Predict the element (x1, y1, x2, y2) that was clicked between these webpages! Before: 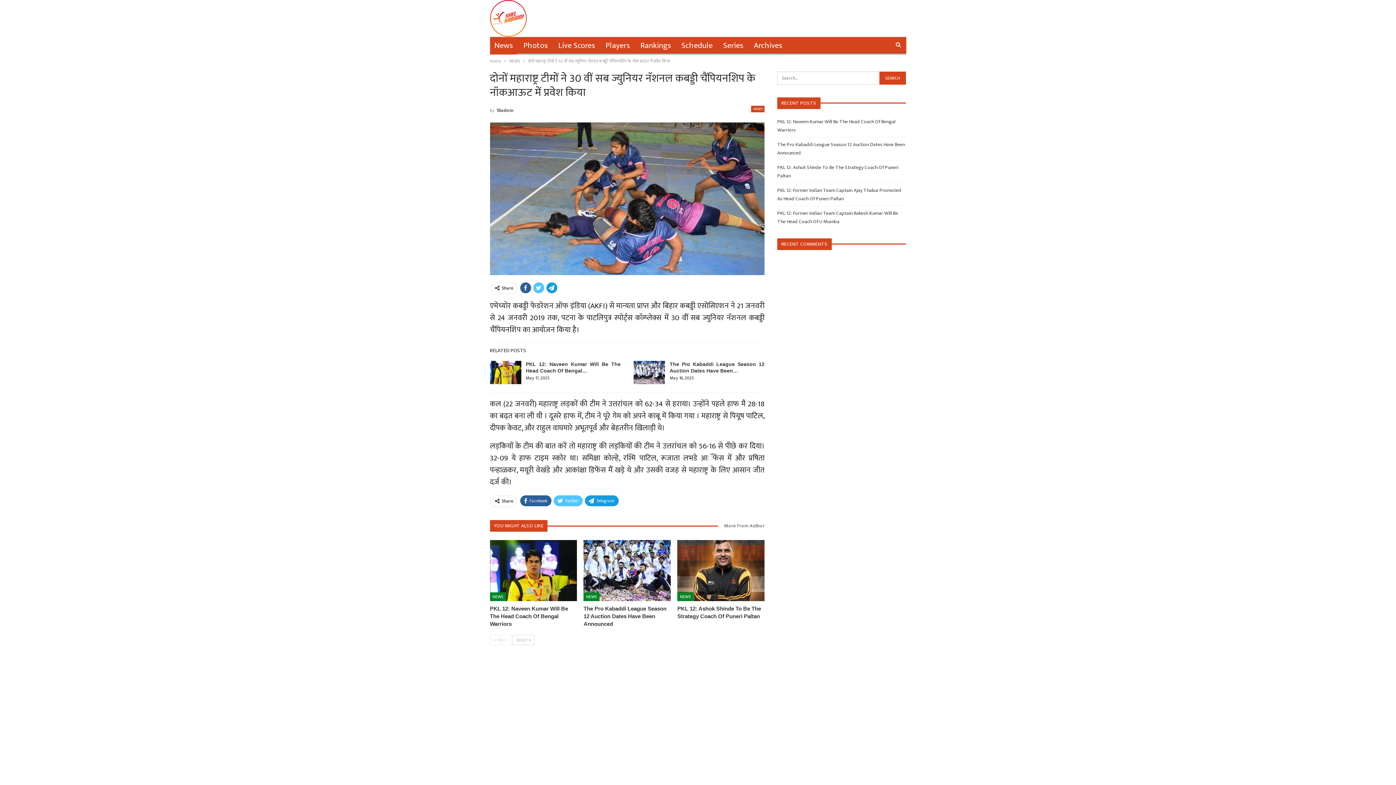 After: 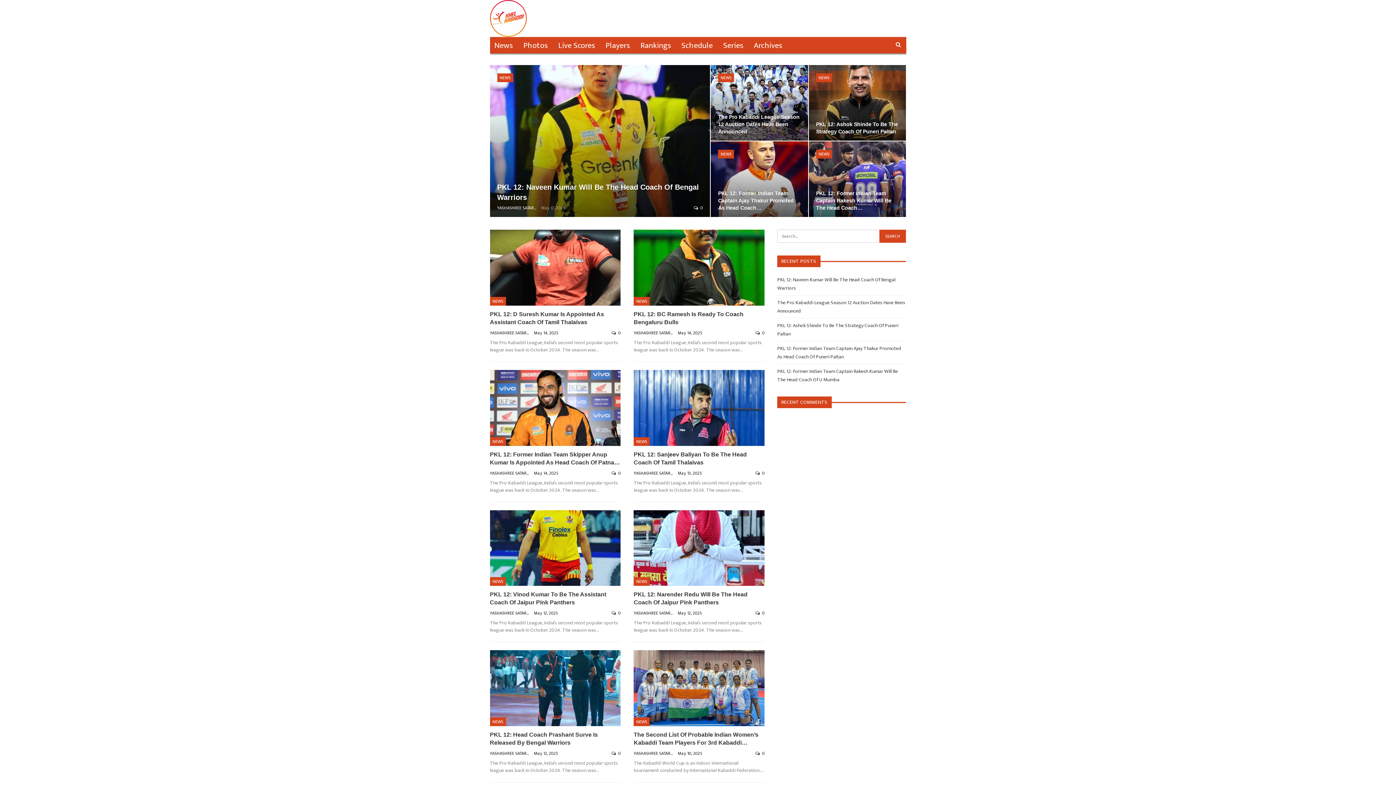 Action: bbox: (490, 1, 526, 32)